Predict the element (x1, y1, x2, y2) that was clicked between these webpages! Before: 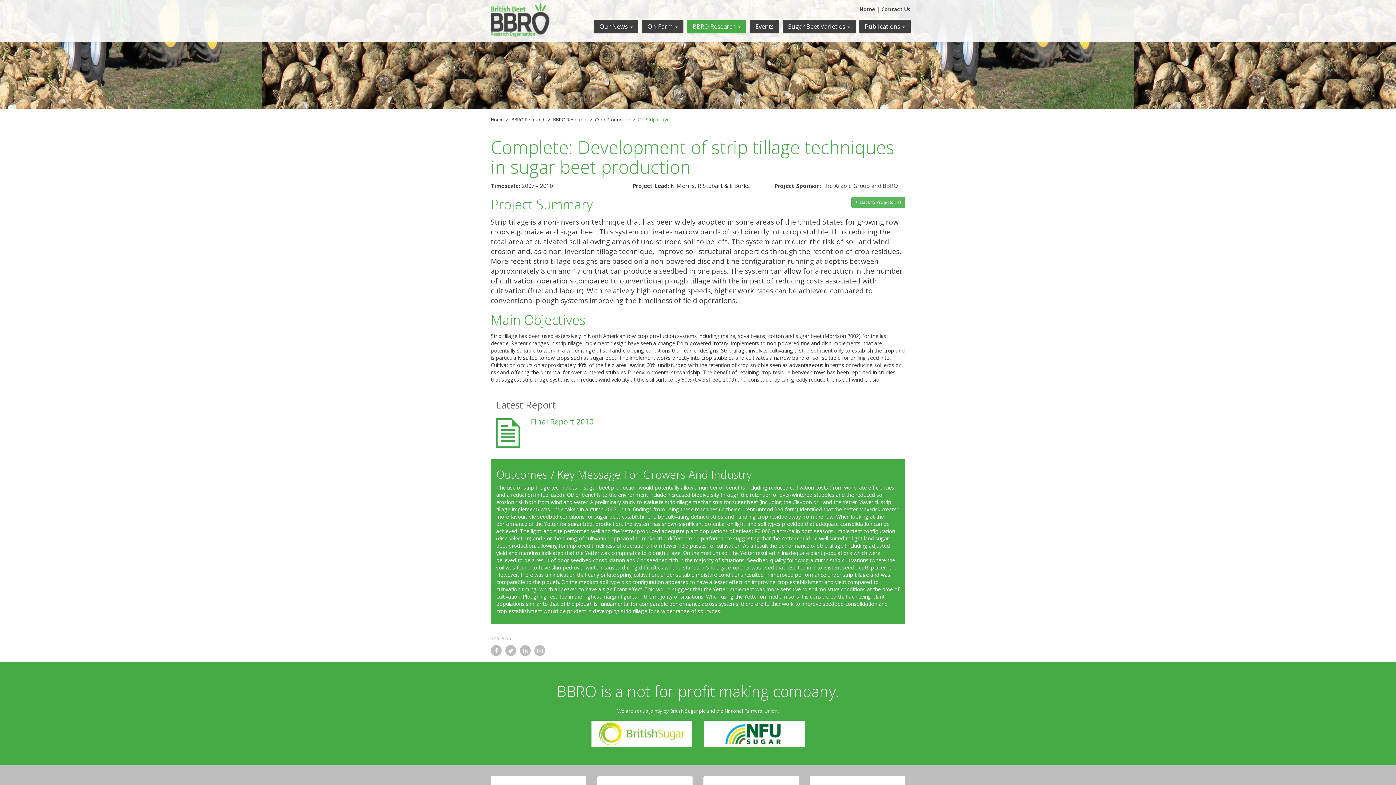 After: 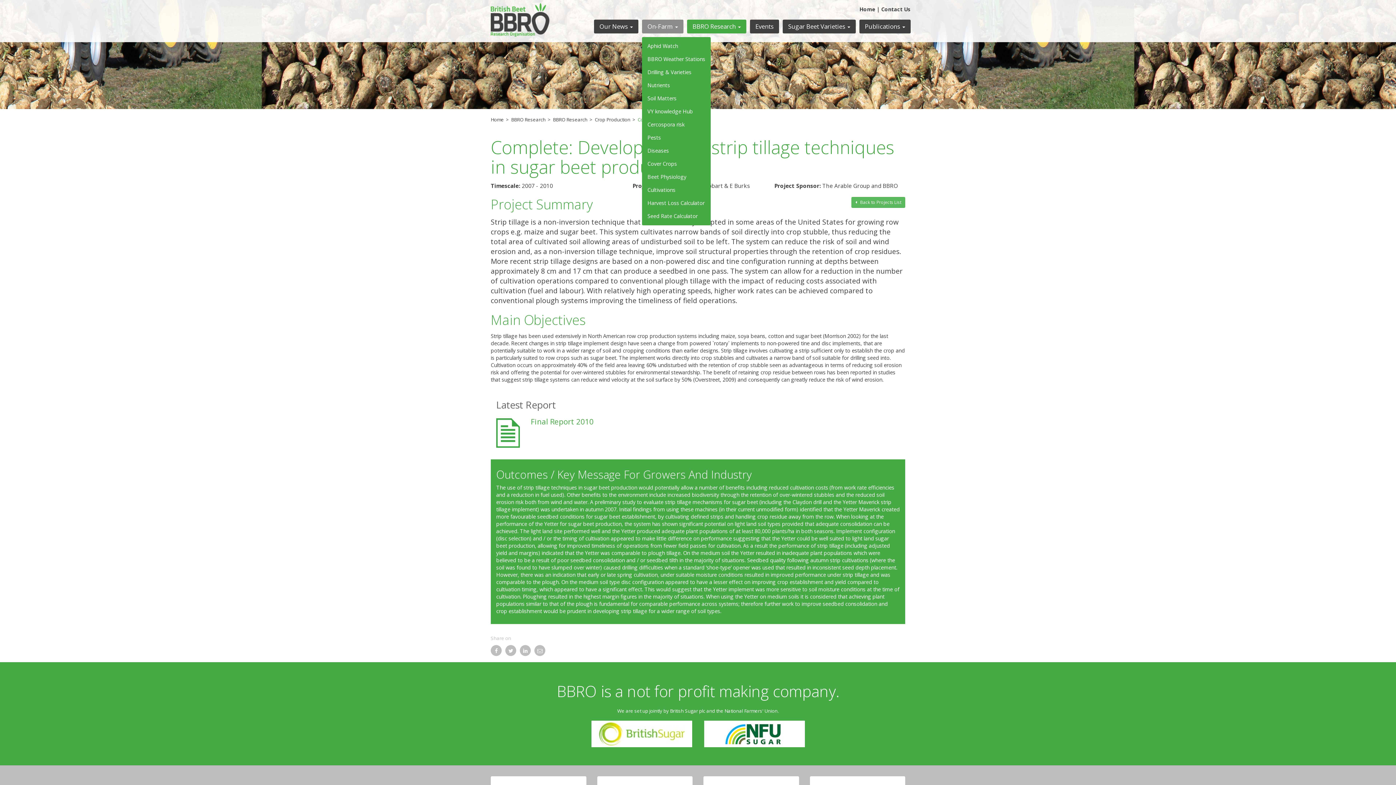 Action: bbox: (642, 19, 683, 33) label: On-Farm 